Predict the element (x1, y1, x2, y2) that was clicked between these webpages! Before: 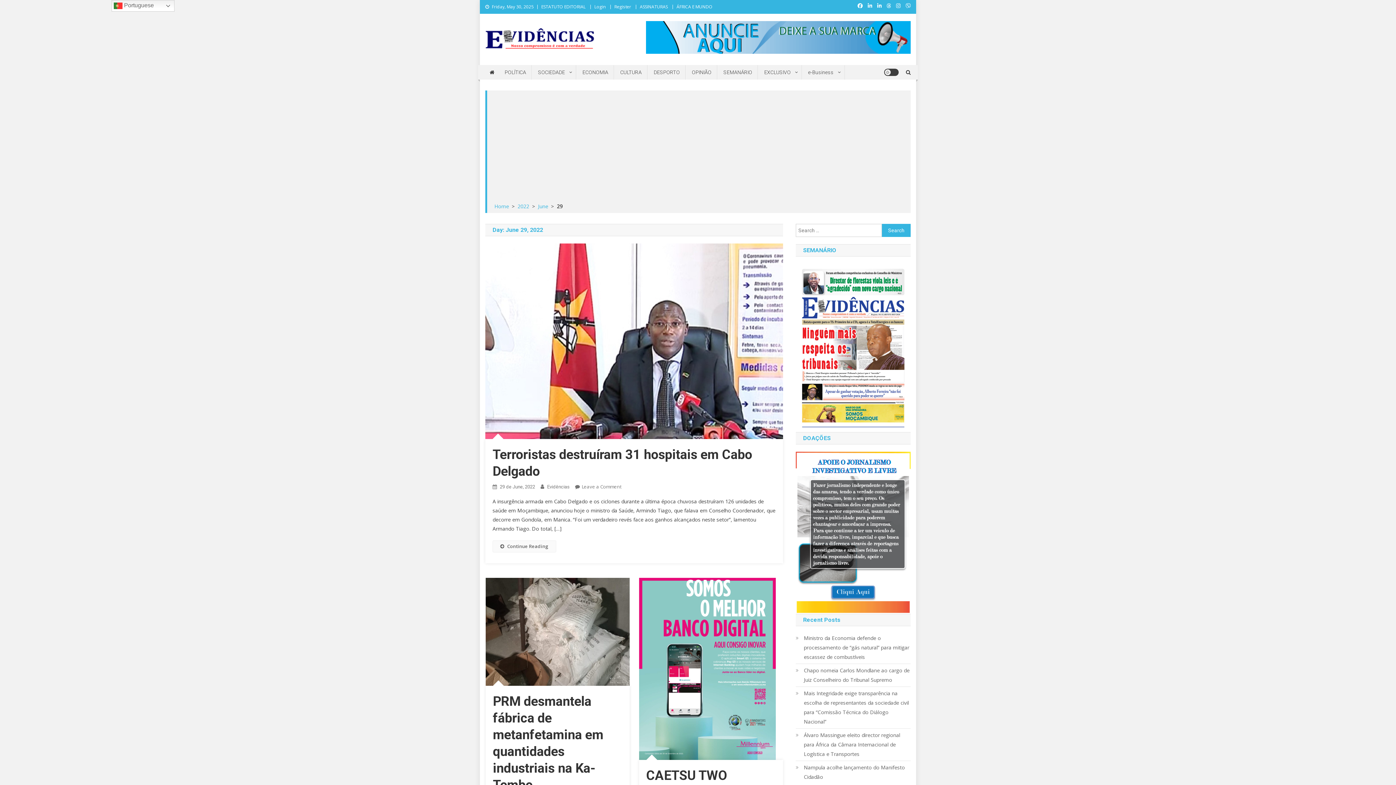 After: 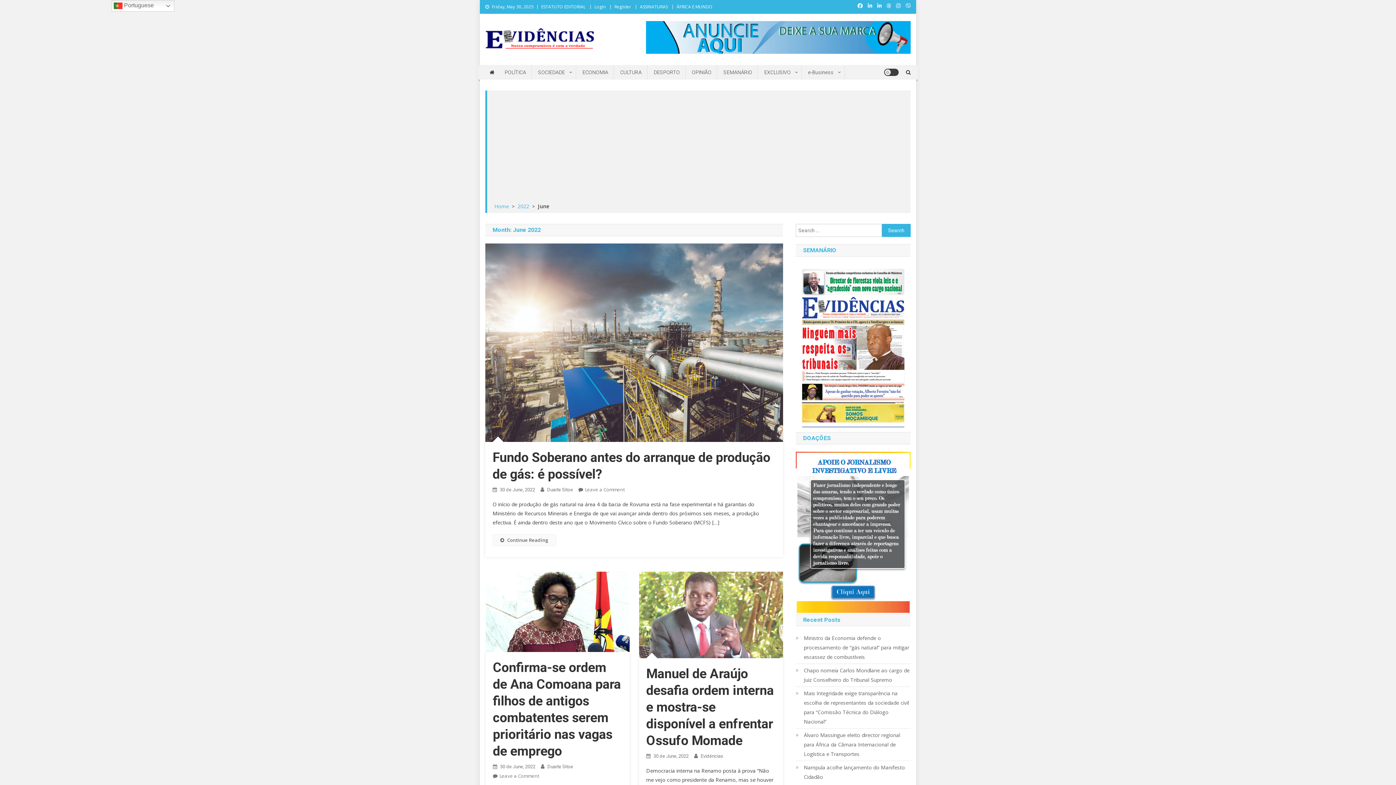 Action: label: June bbox: (538, 202, 548, 209)